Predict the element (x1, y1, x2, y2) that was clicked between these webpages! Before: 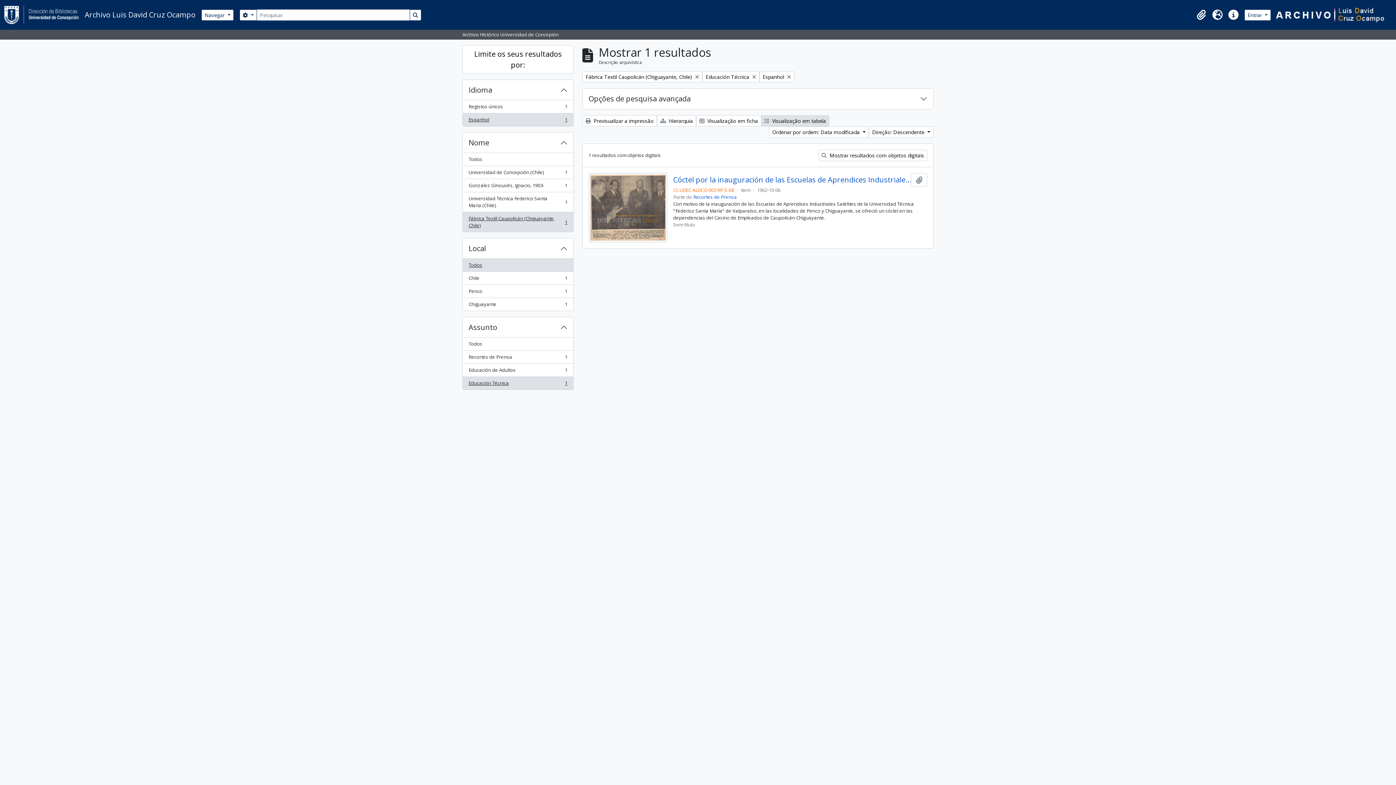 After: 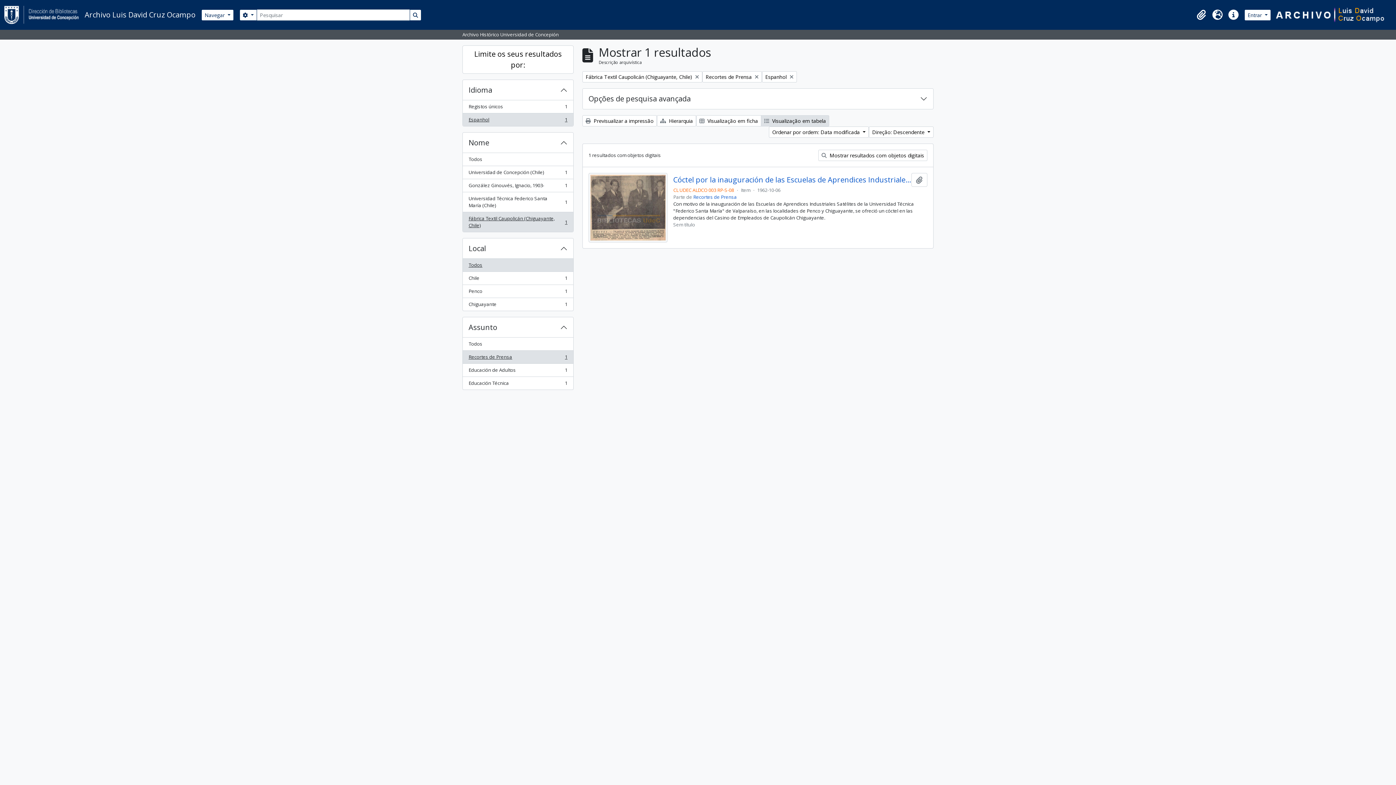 Action: label: Recortes de Prensa
, 1 resultados
1 bbox: (462, 350, 573, 364)